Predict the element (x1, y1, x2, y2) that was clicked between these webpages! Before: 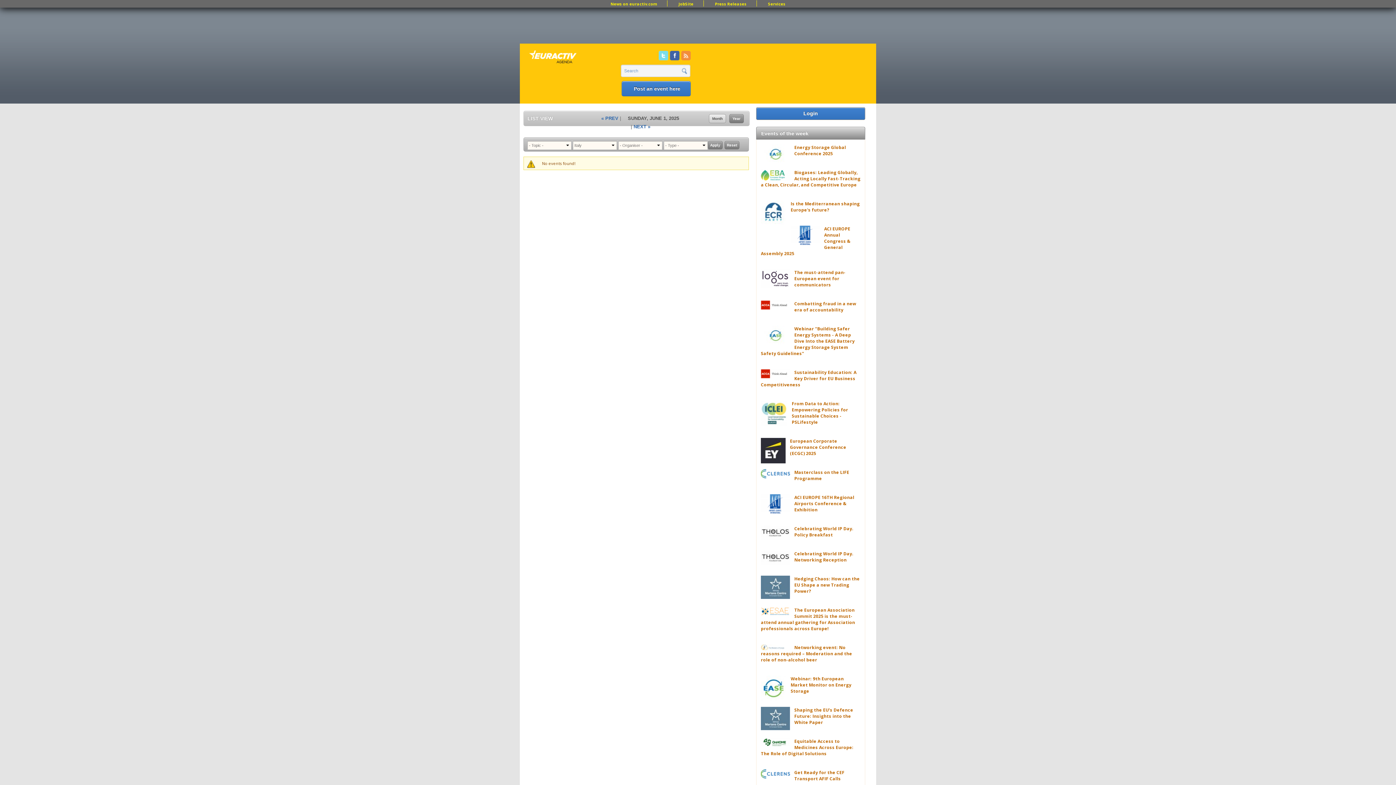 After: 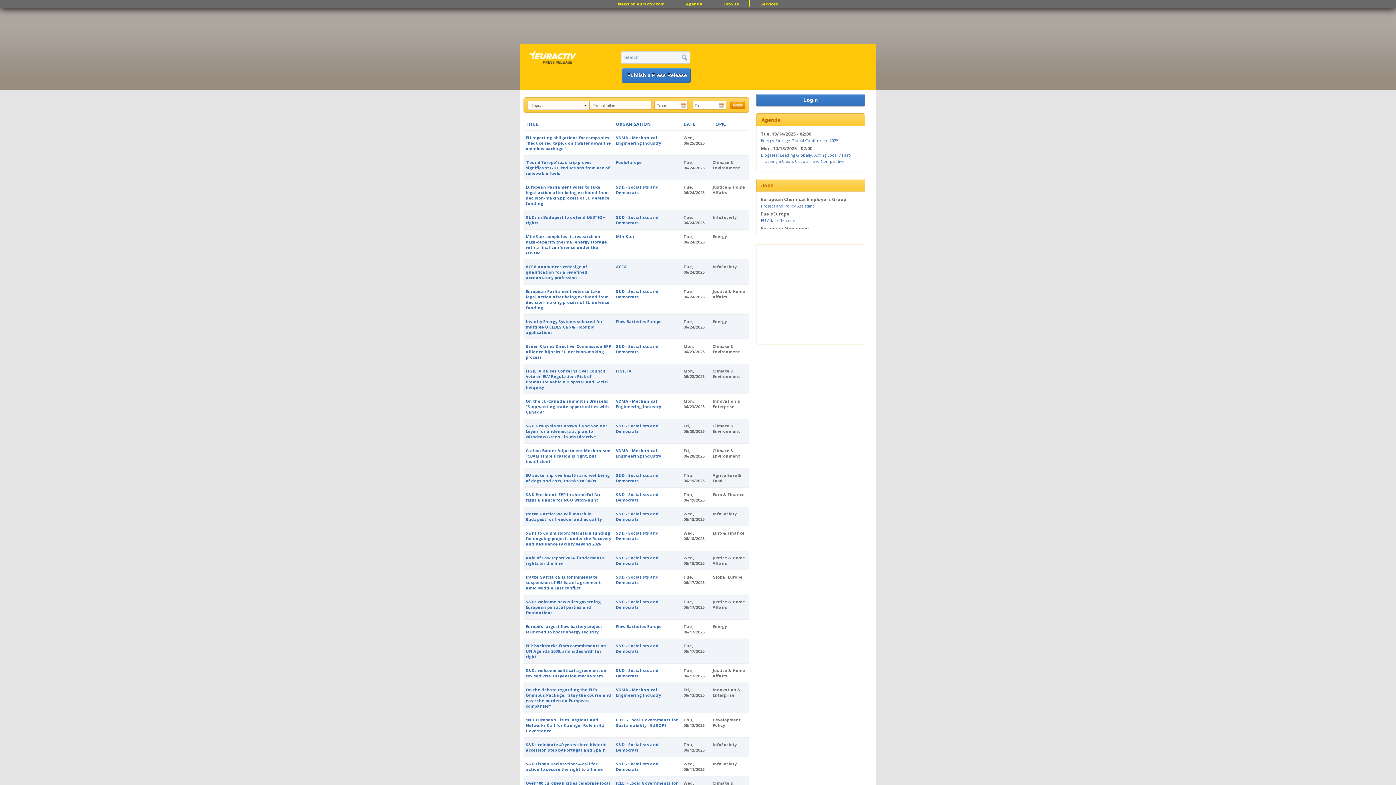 Action: label: Press Releases bbox: (707, 1, 754, 6)